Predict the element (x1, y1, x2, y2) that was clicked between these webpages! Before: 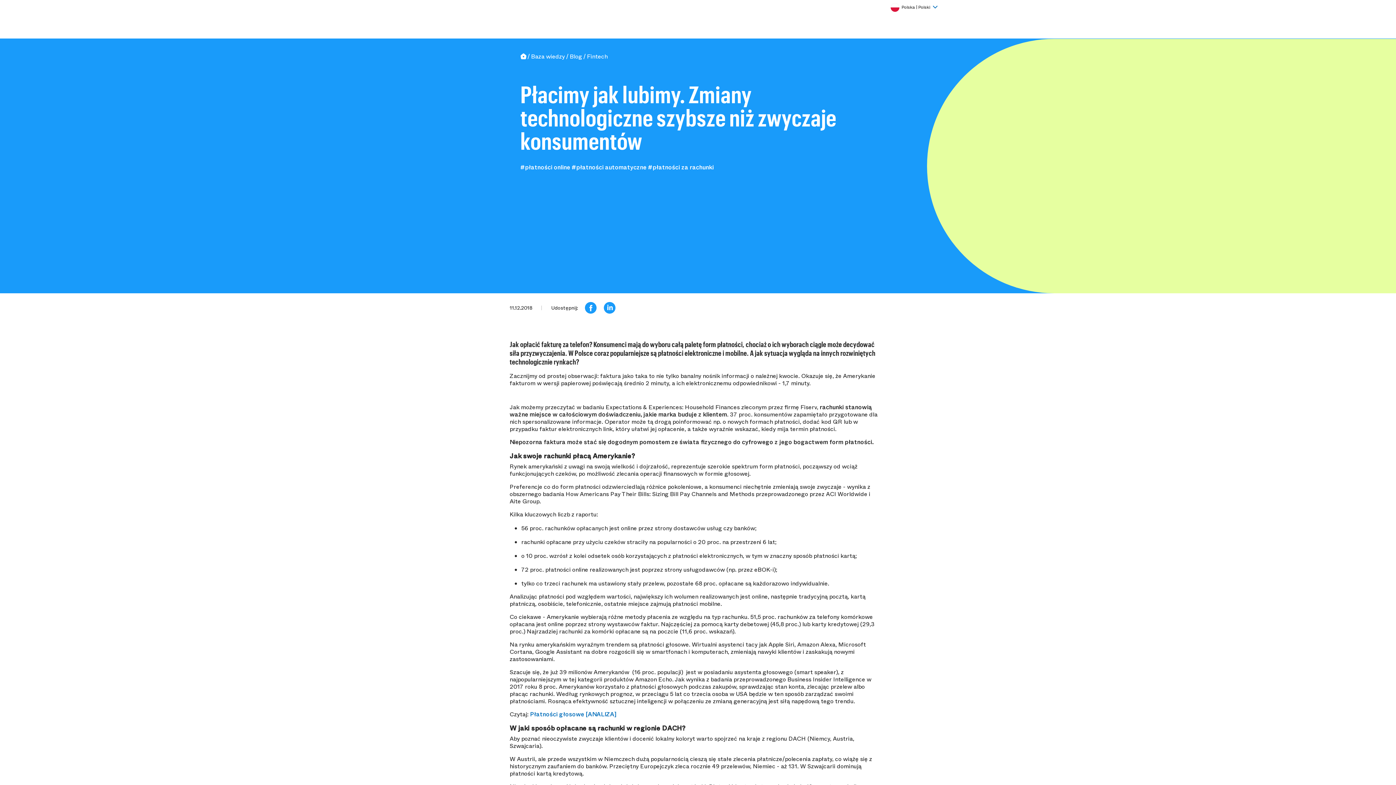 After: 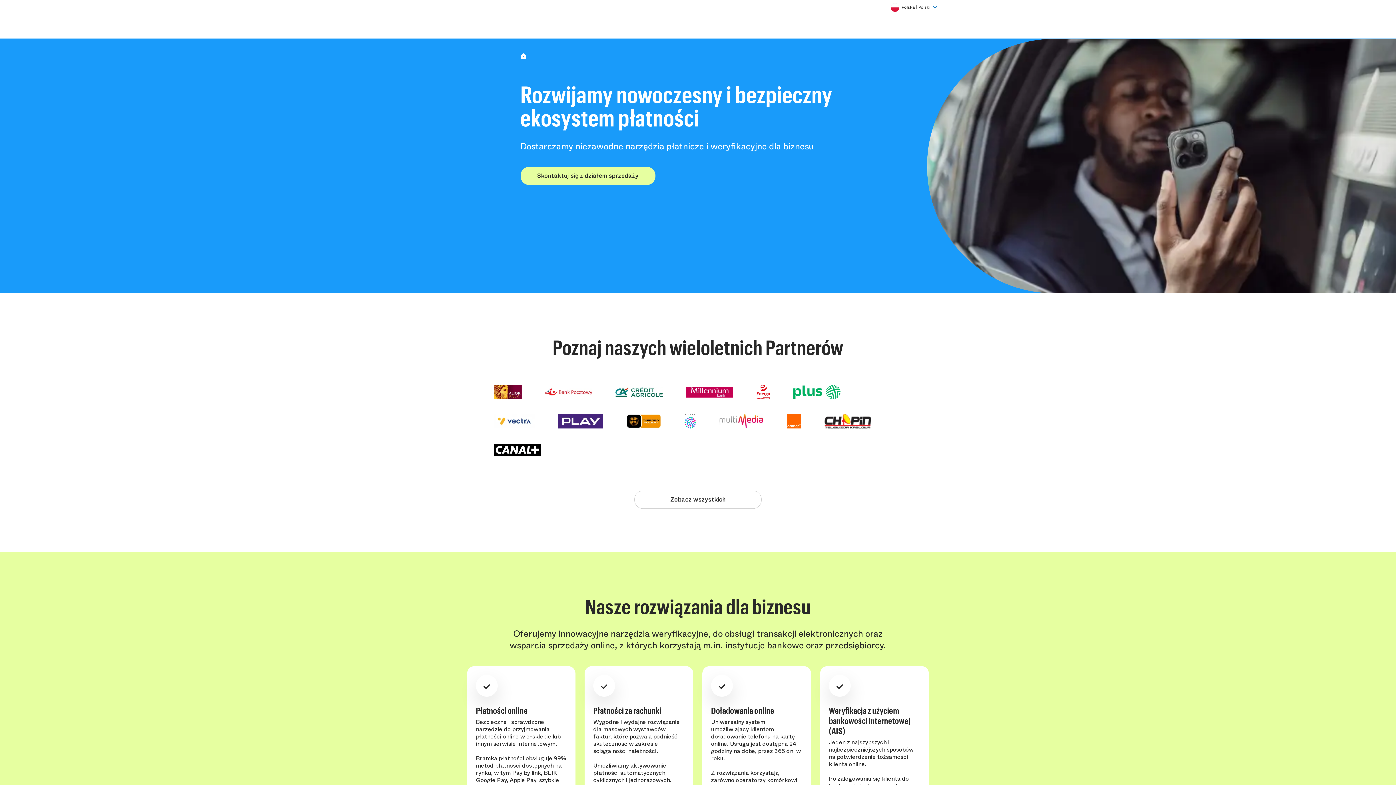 Action: bbox: (520, 52, 526, 60)